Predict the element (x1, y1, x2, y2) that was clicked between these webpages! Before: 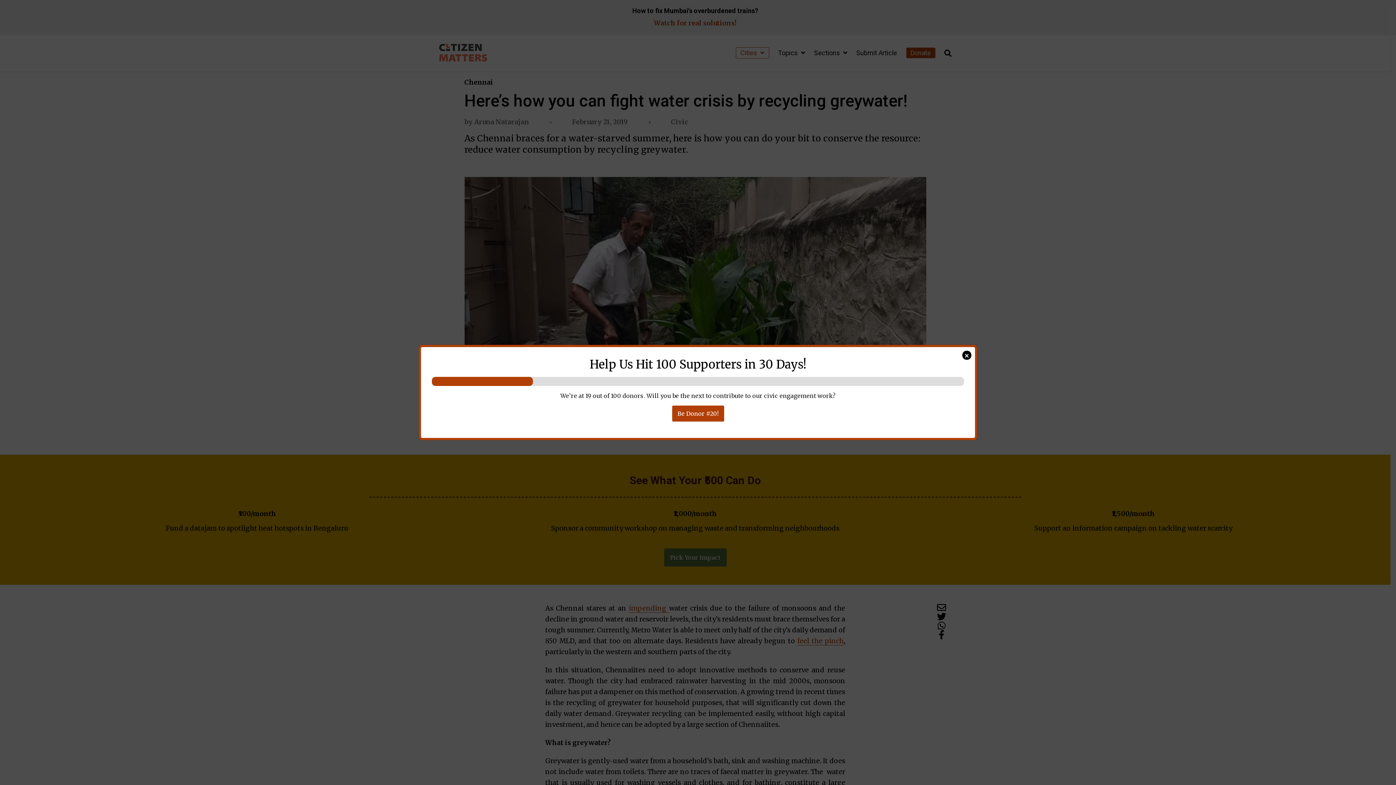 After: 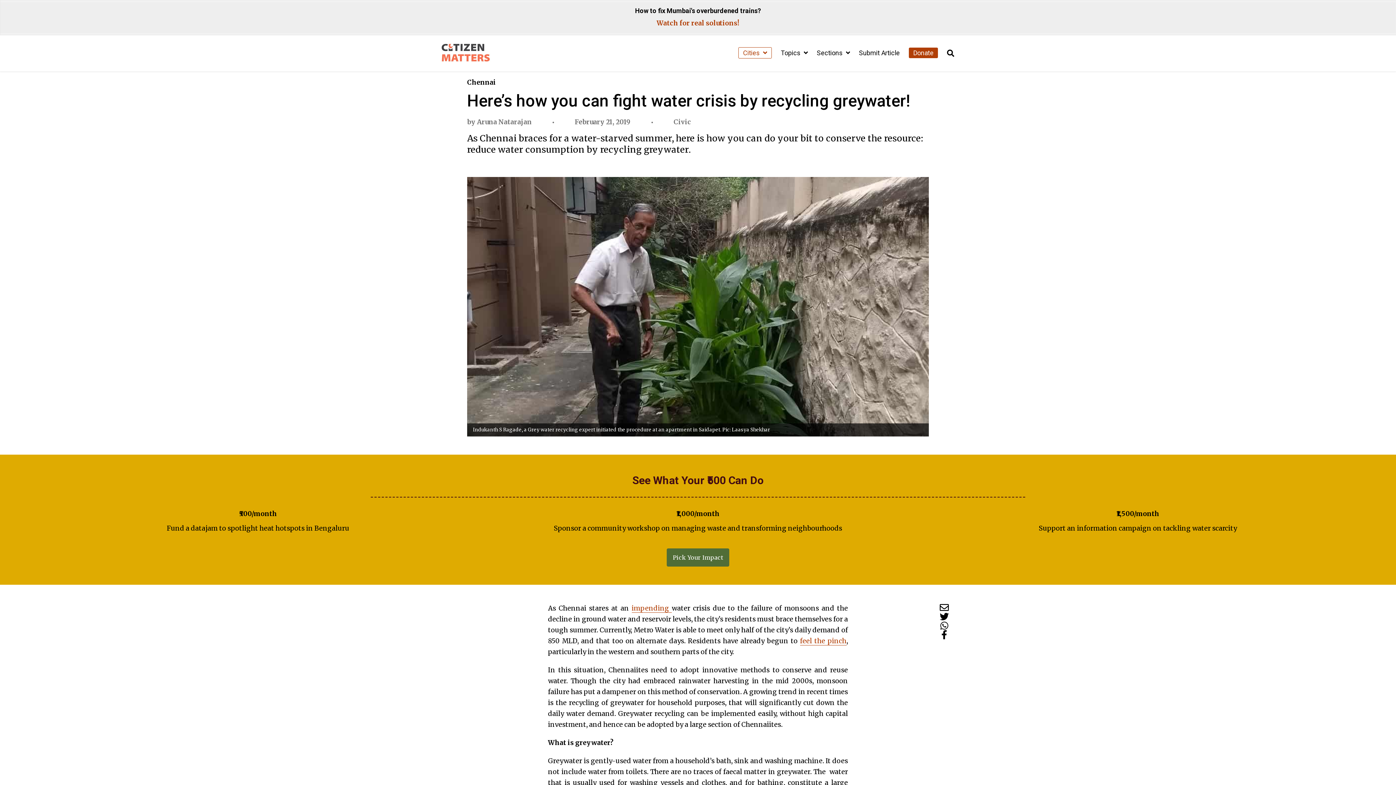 Action: label: Close bbox: (962, 350, 971, 360)